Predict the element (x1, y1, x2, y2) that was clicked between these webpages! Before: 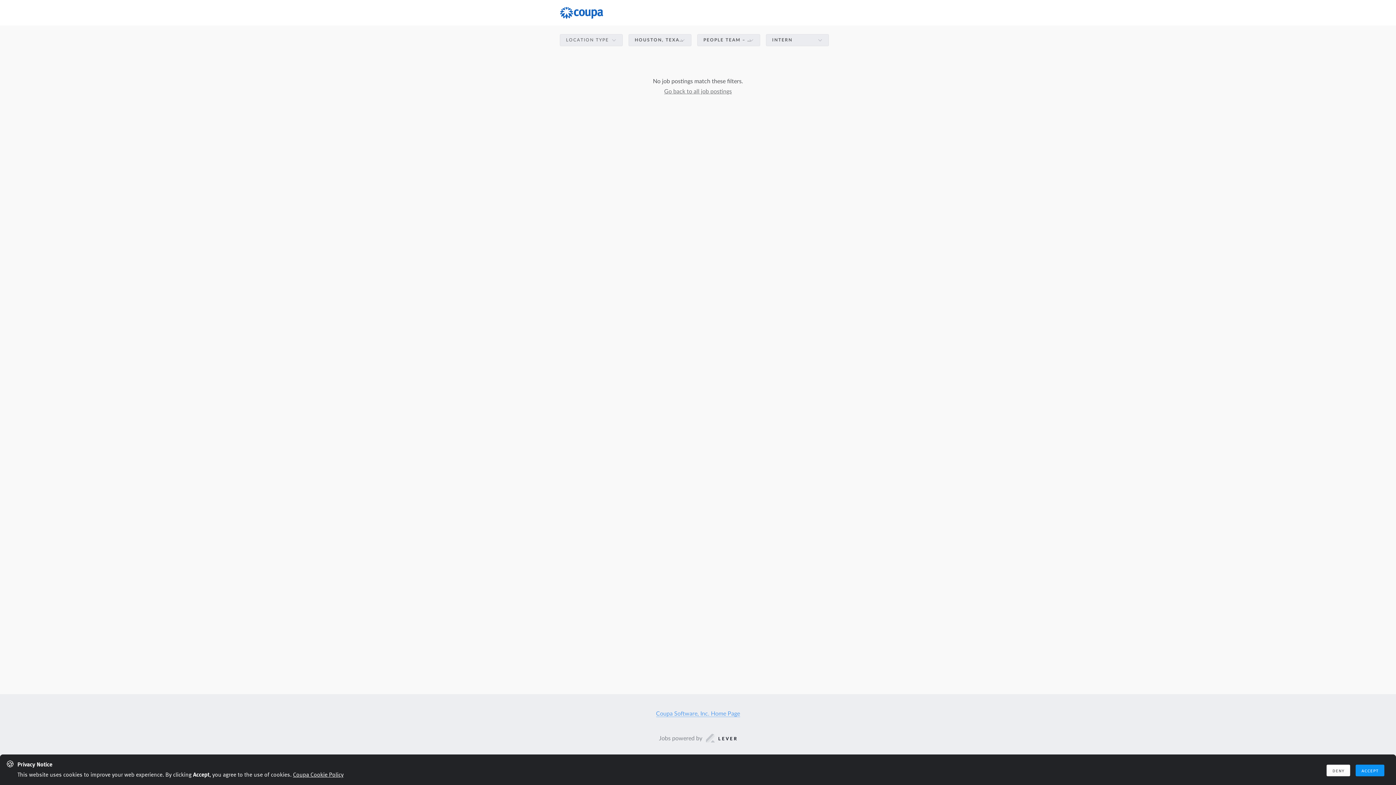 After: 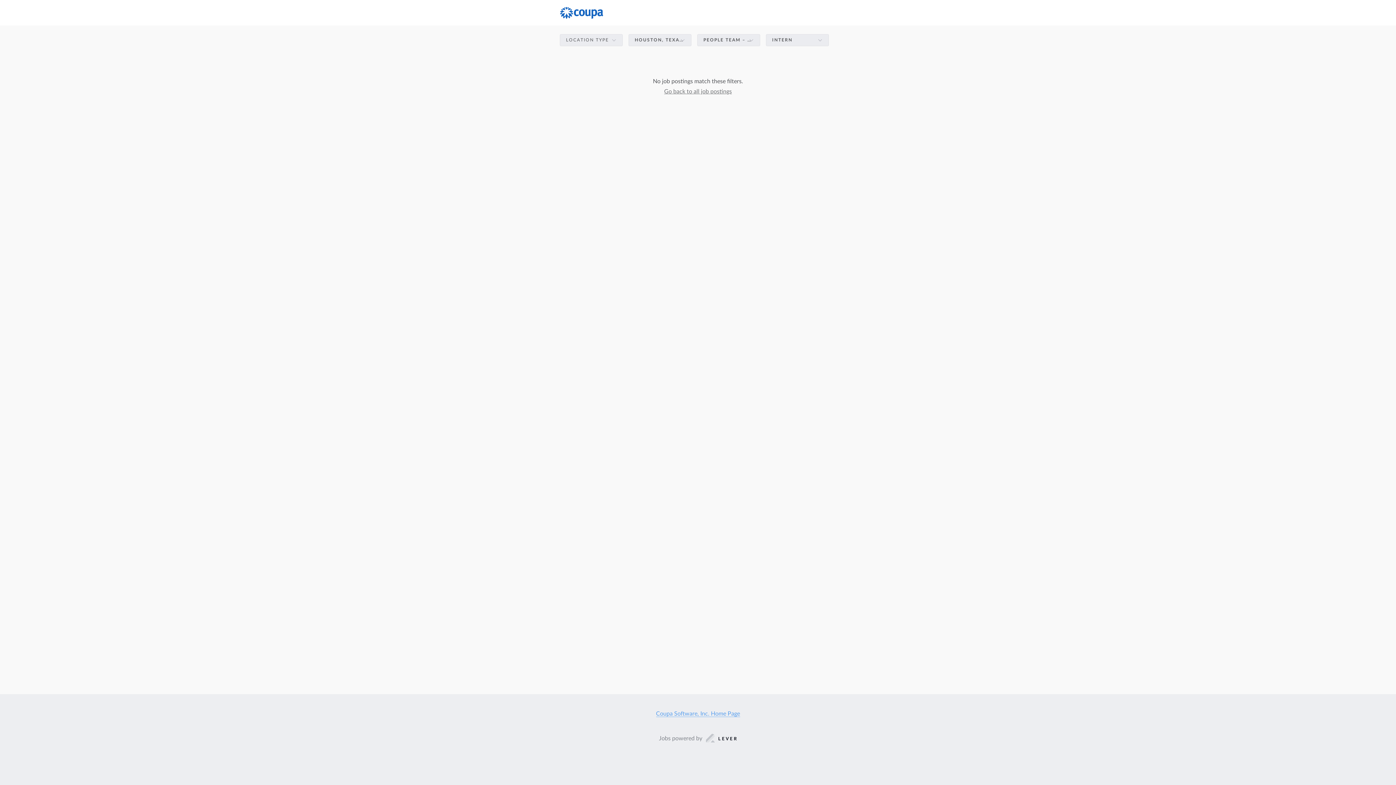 Action: label: accept bbox: (1356, 765, 1384, 776)